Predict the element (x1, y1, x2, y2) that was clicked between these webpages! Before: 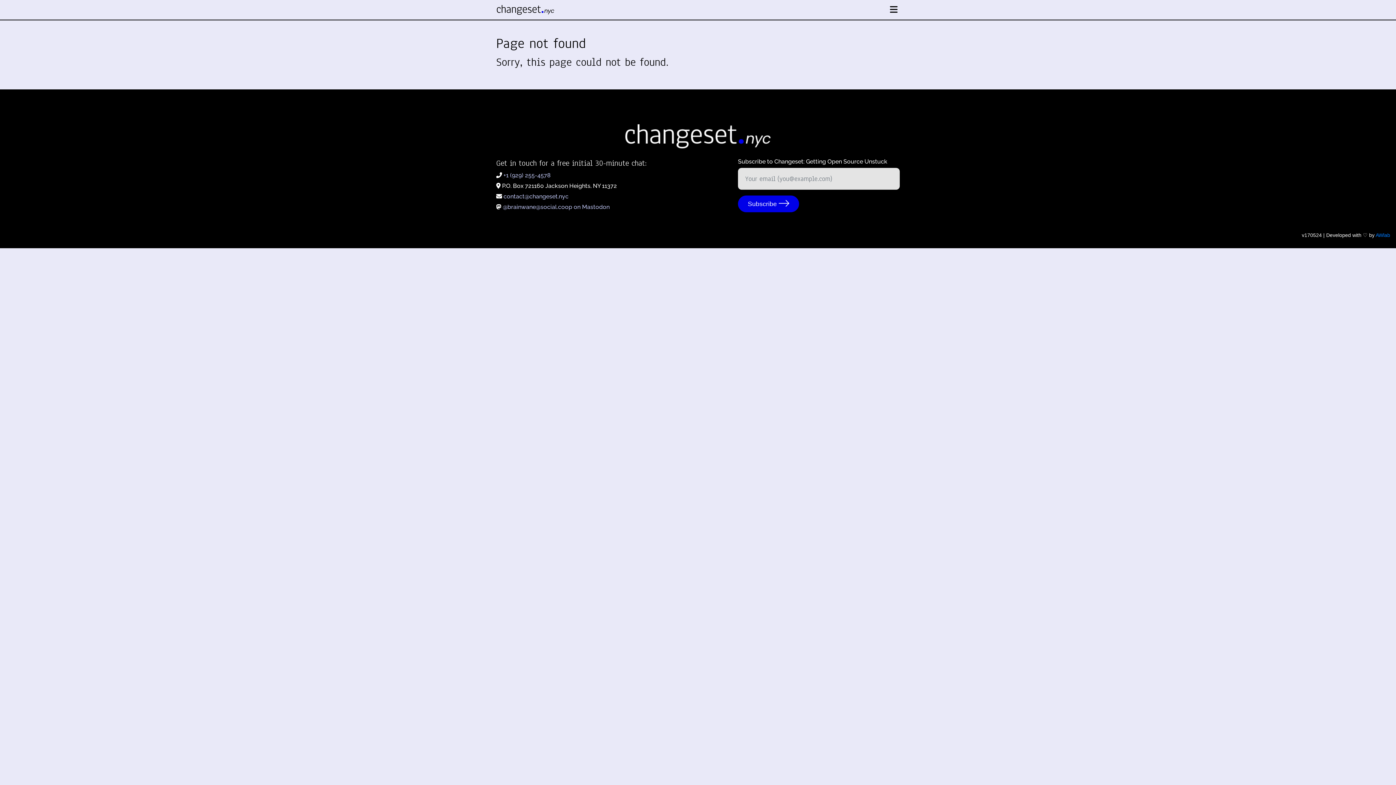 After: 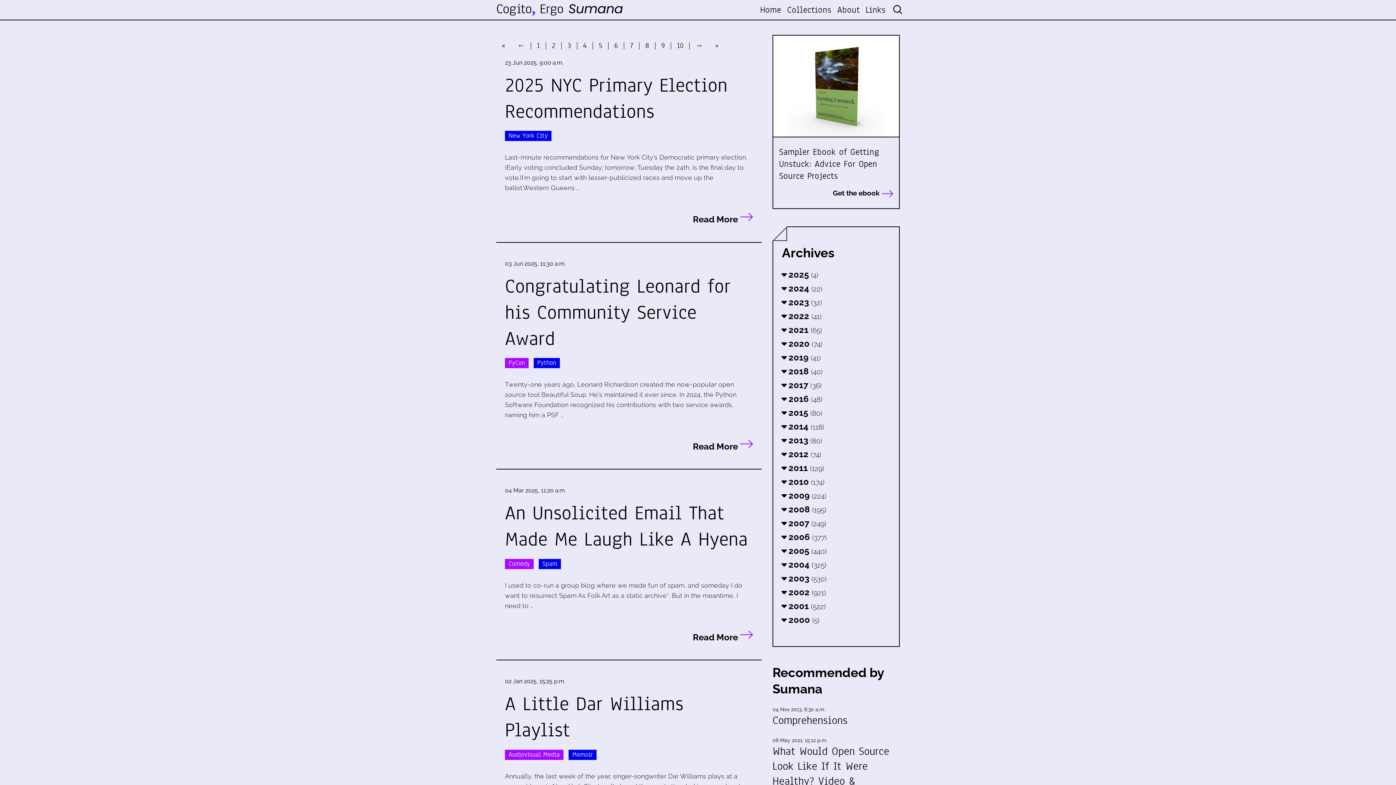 Action: bbox: (496, 6, 554, 12)